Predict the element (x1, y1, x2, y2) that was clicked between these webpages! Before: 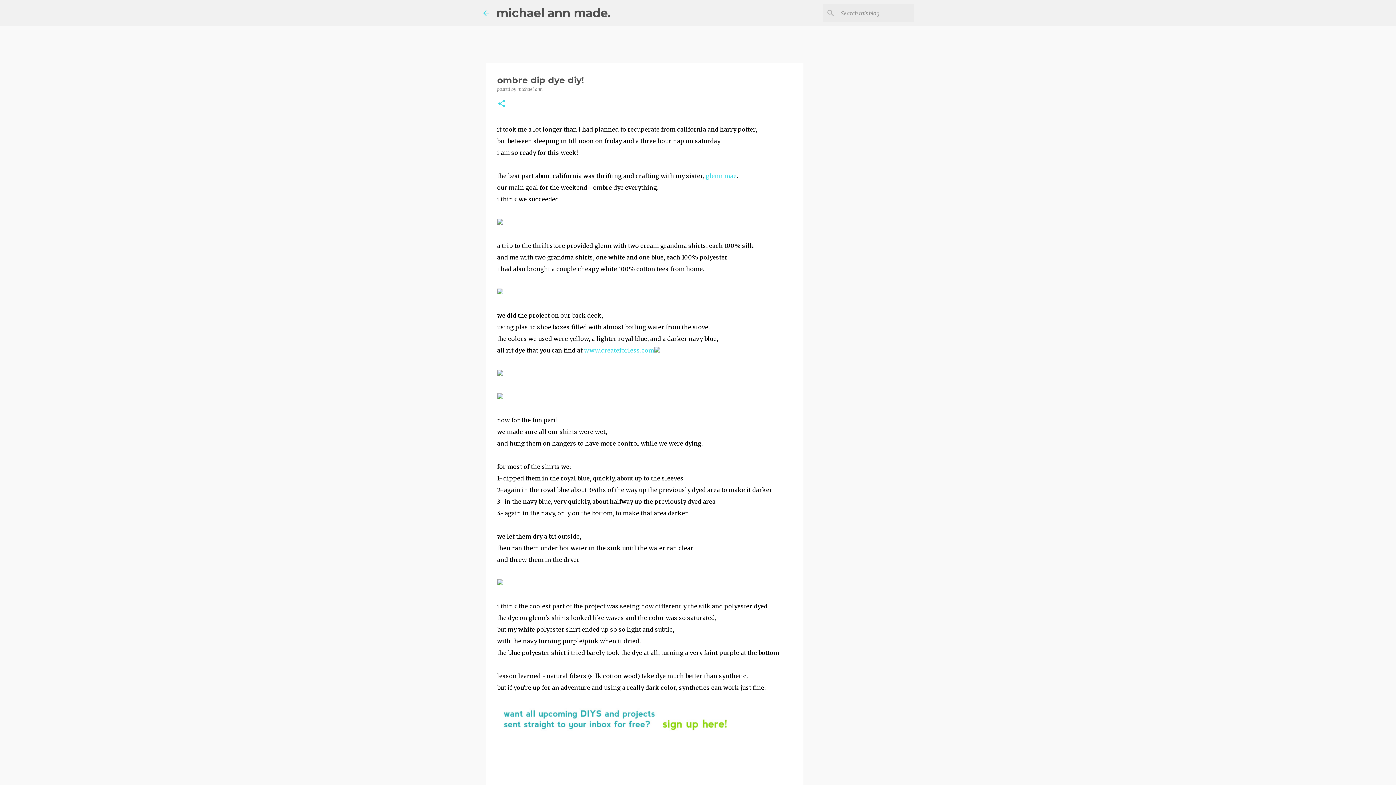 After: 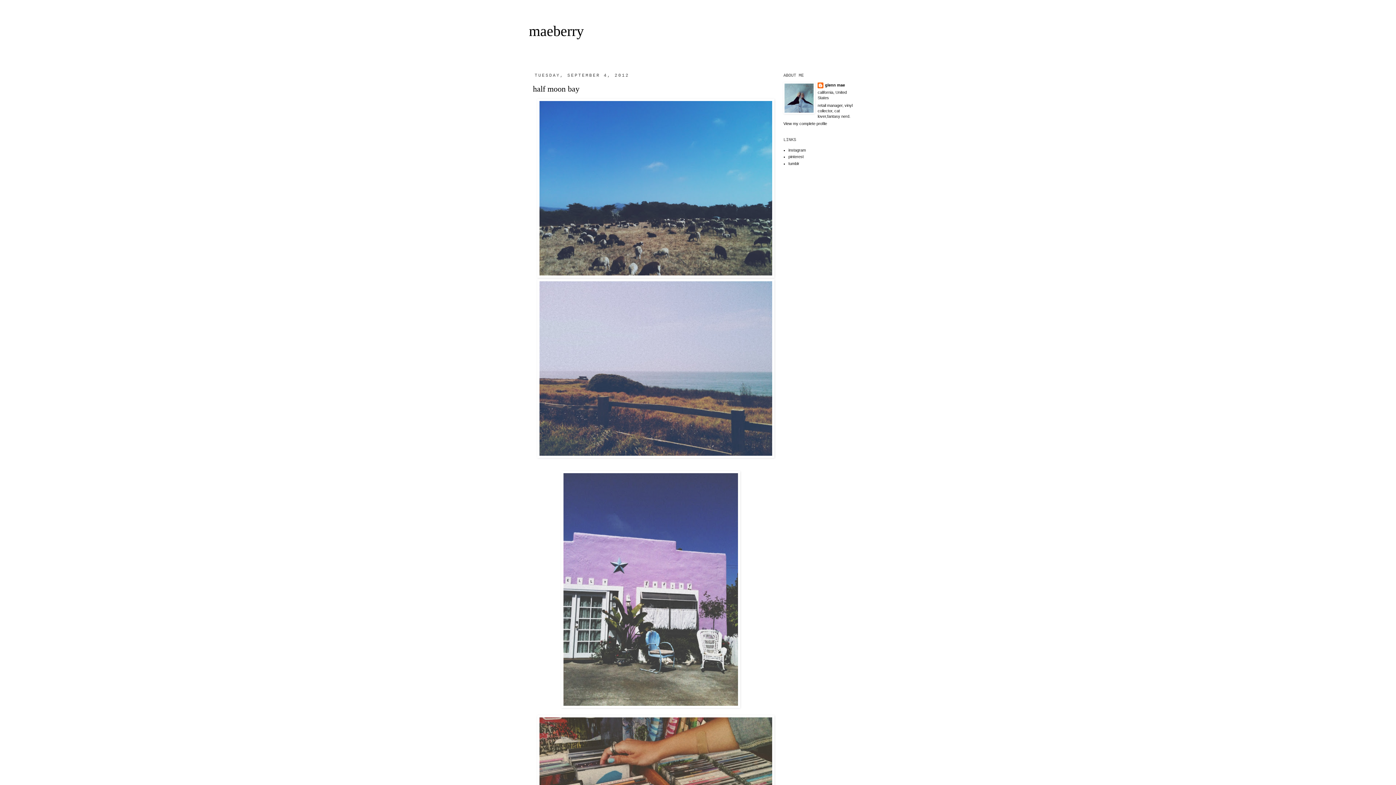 Action: label: glenn mae bbox: (706, 172, 736, 179)